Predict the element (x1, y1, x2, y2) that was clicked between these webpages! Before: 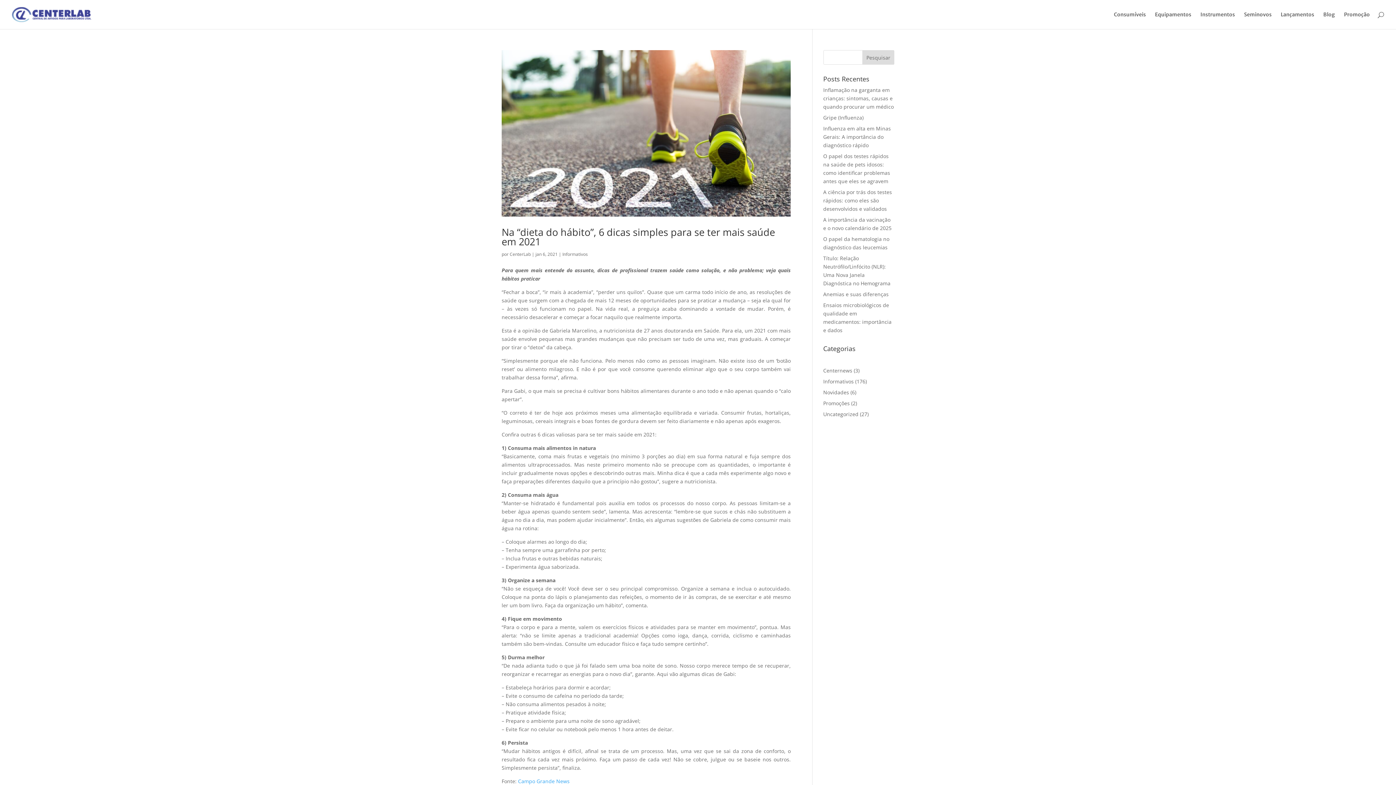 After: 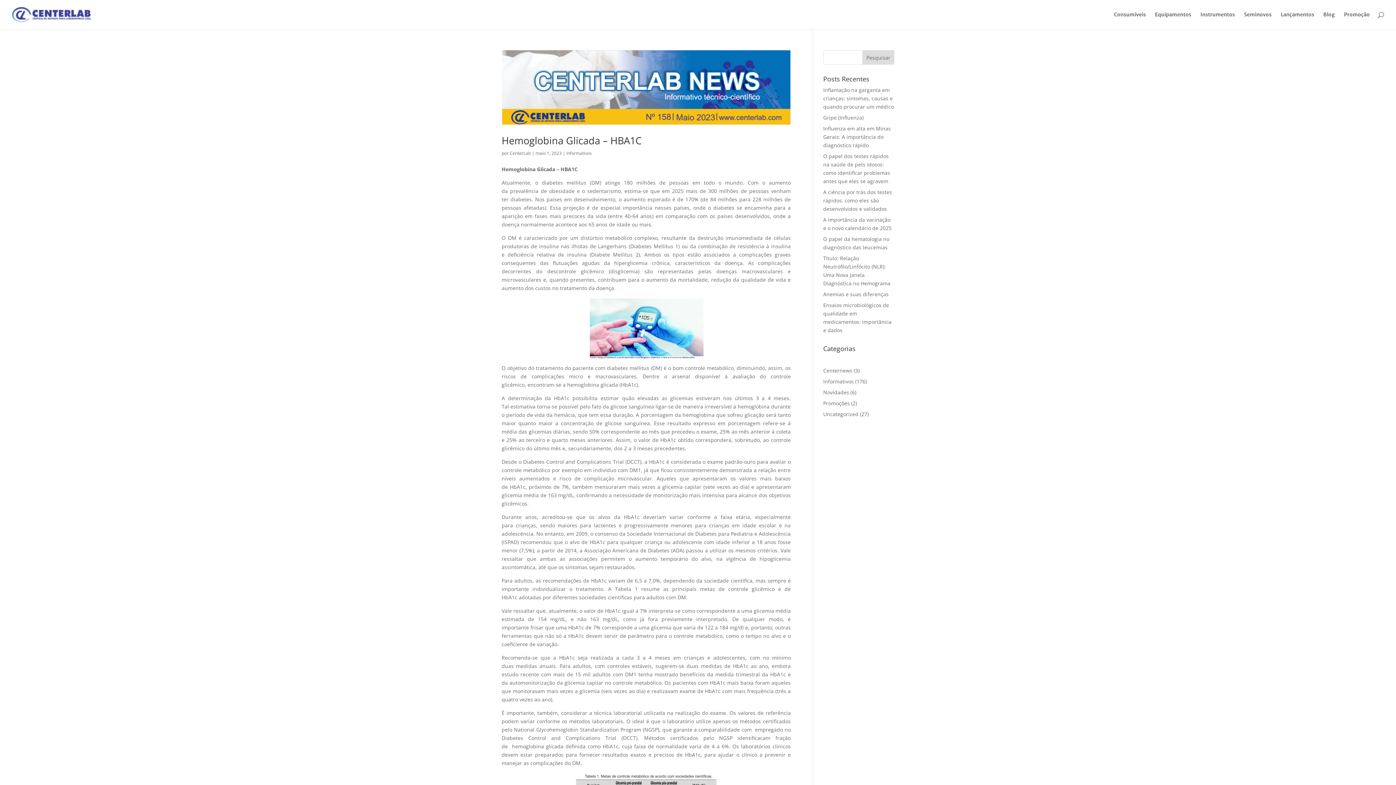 Action: label: Informativos bbox: (823, 378, 854, 385)